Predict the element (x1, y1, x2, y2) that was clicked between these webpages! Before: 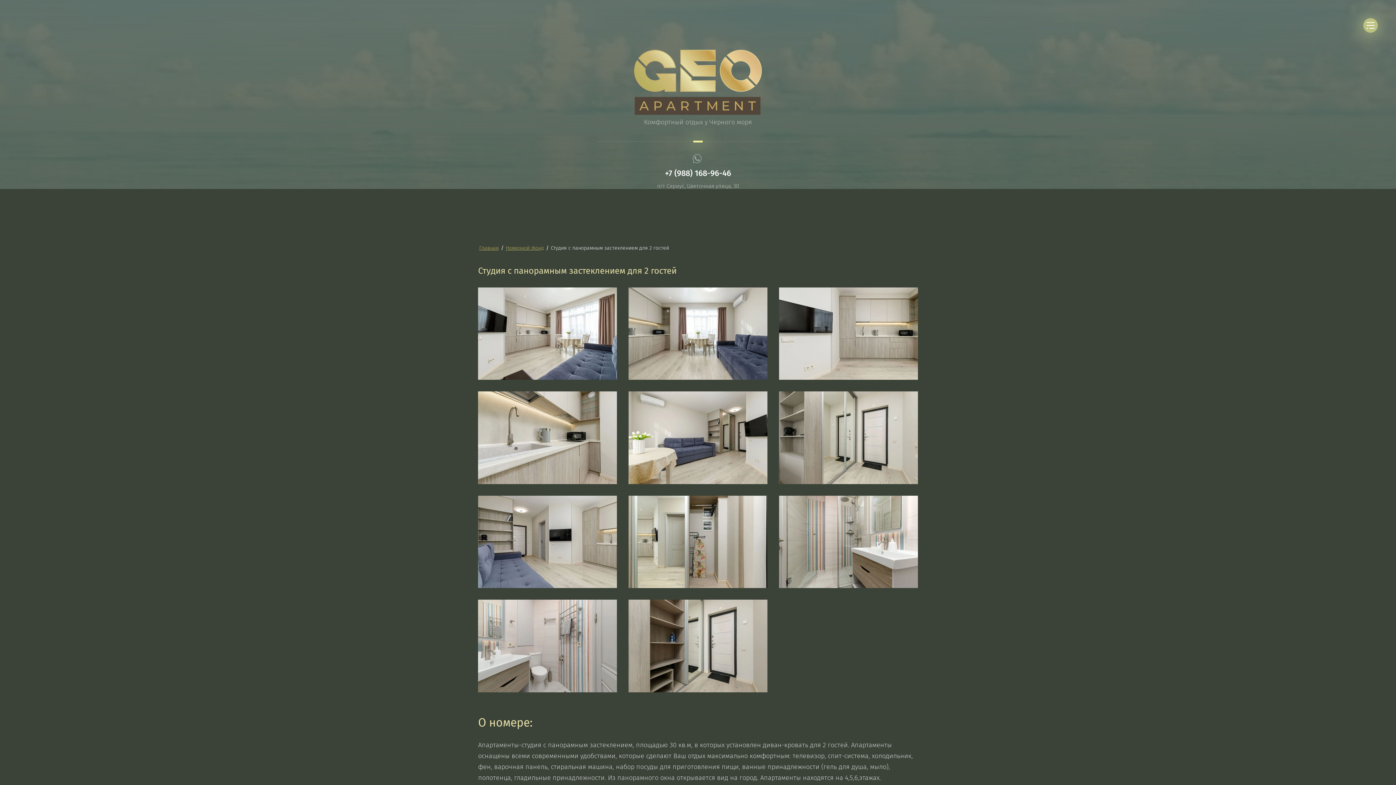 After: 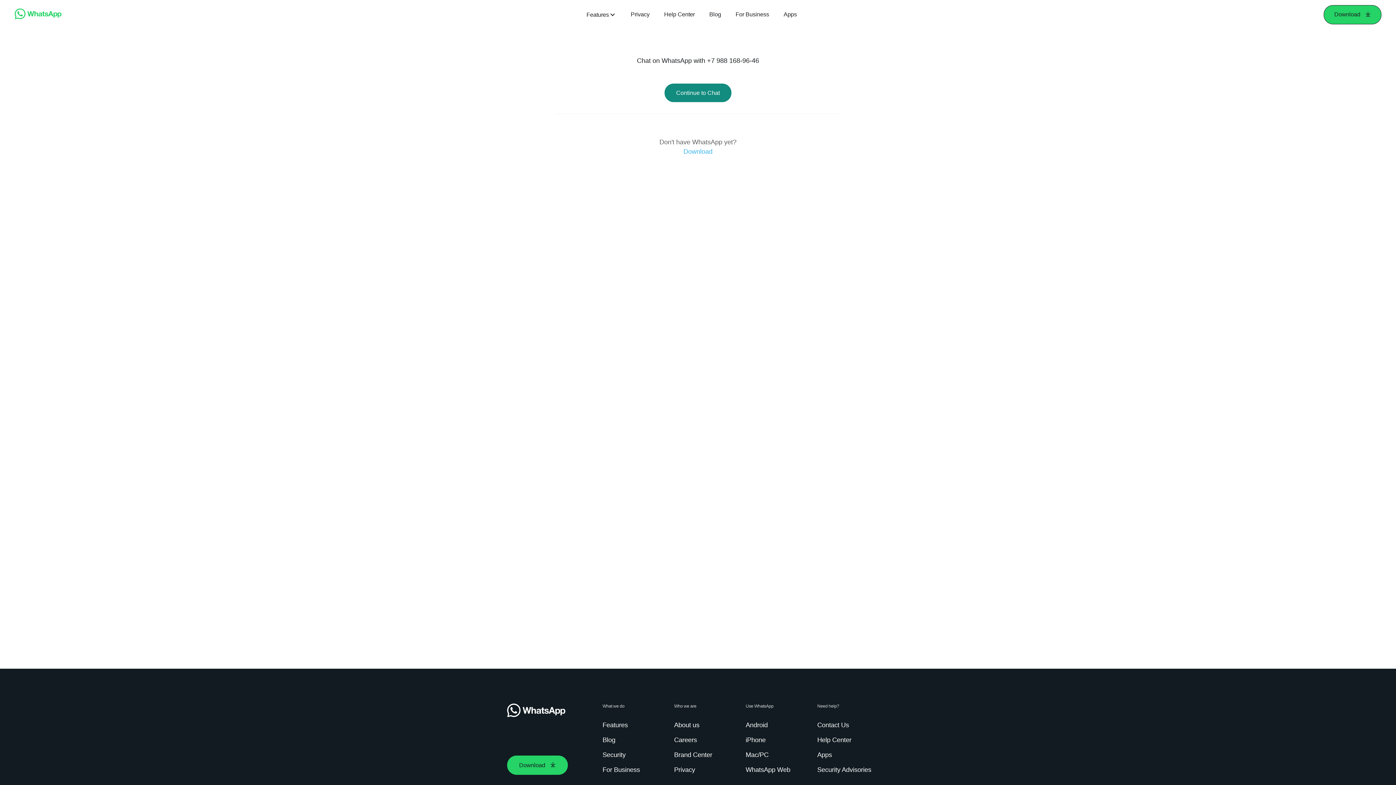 Action: bbox: (690, 151, 704, 166)